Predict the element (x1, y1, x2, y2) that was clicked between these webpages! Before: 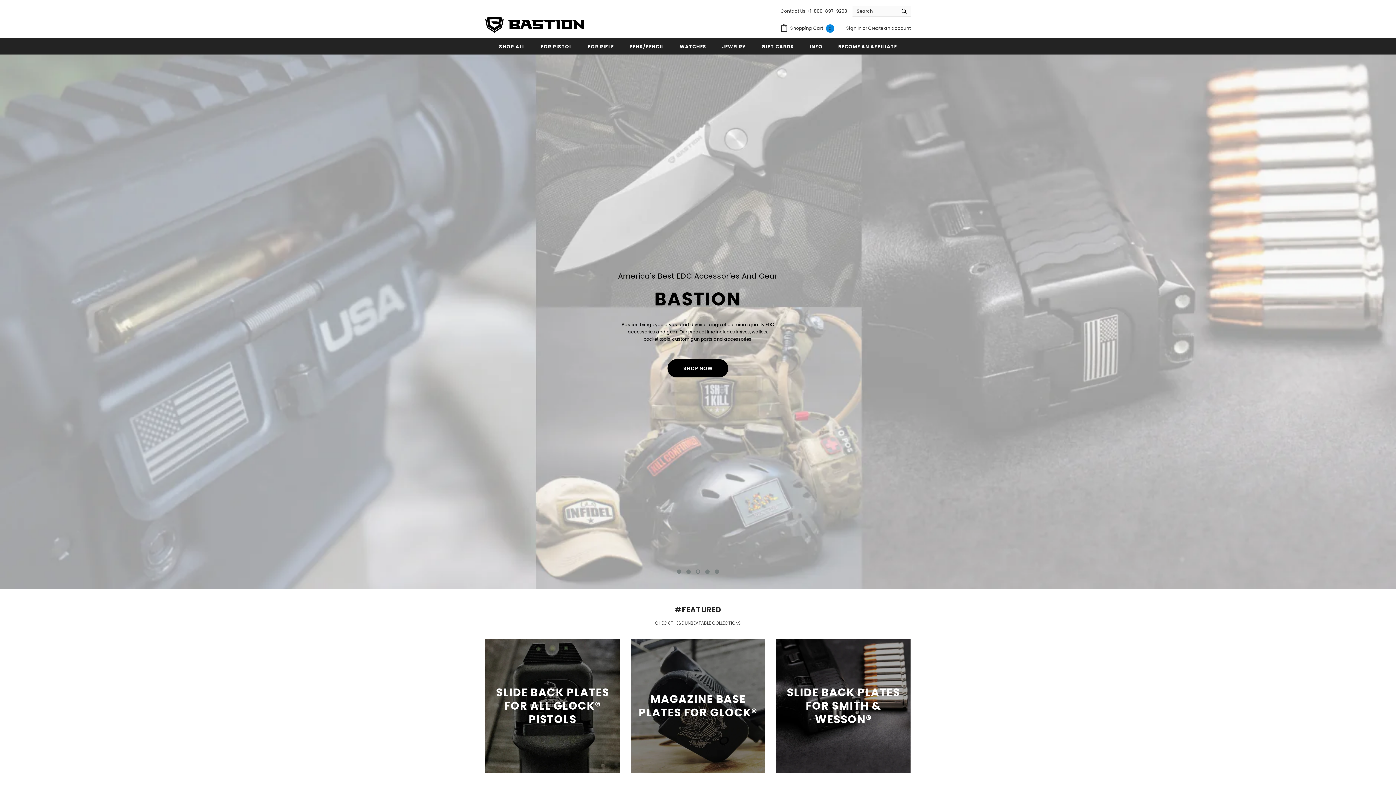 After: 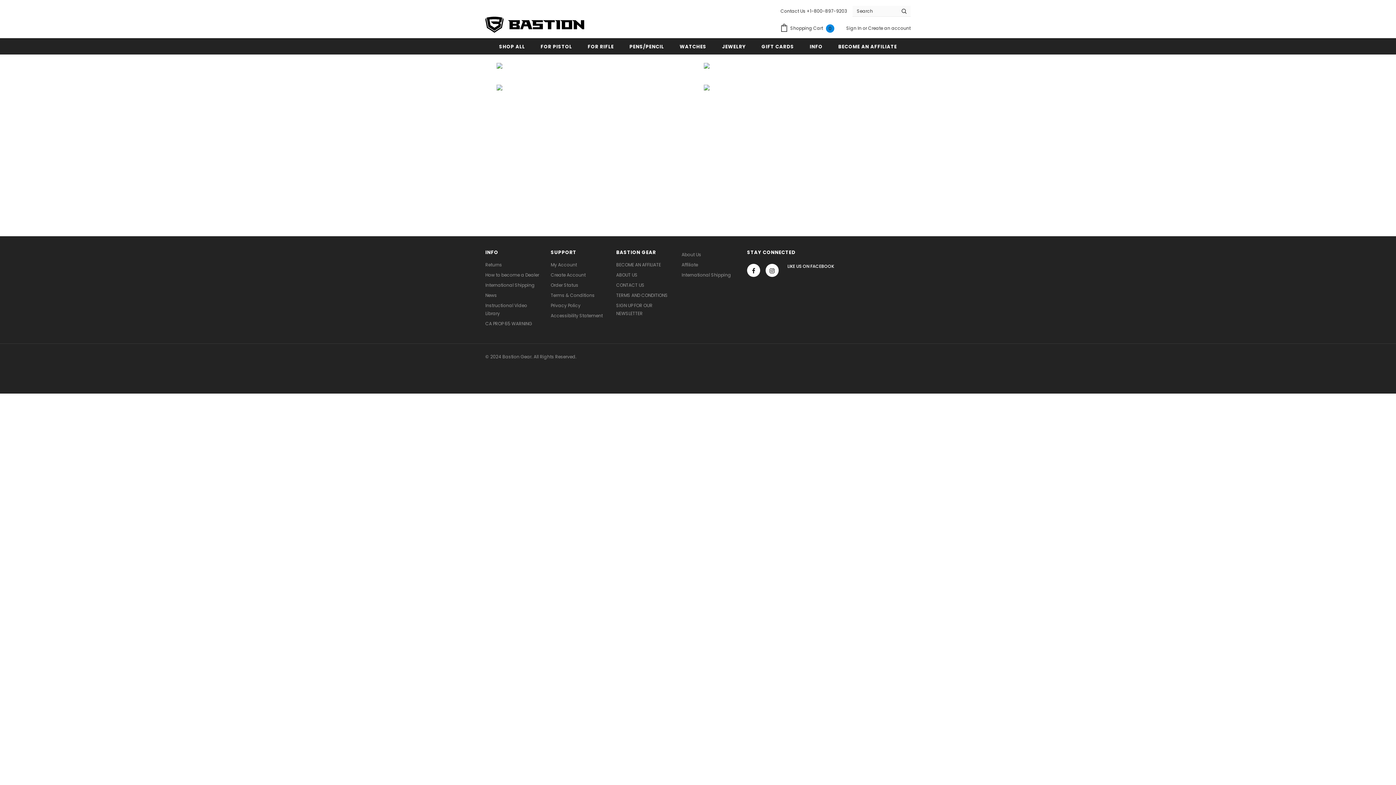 Action: label: FOR PISTOL bbox: (542, 38, 573, 54)